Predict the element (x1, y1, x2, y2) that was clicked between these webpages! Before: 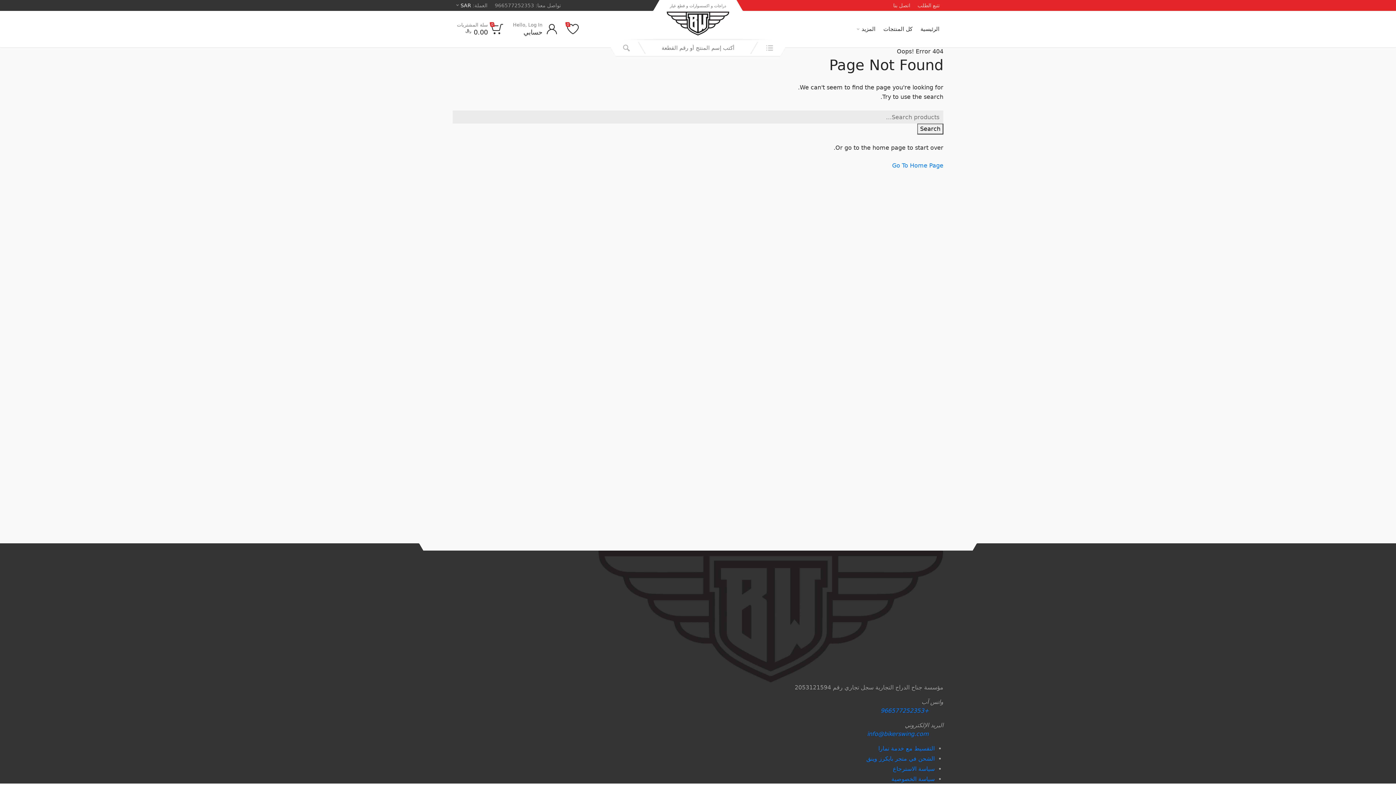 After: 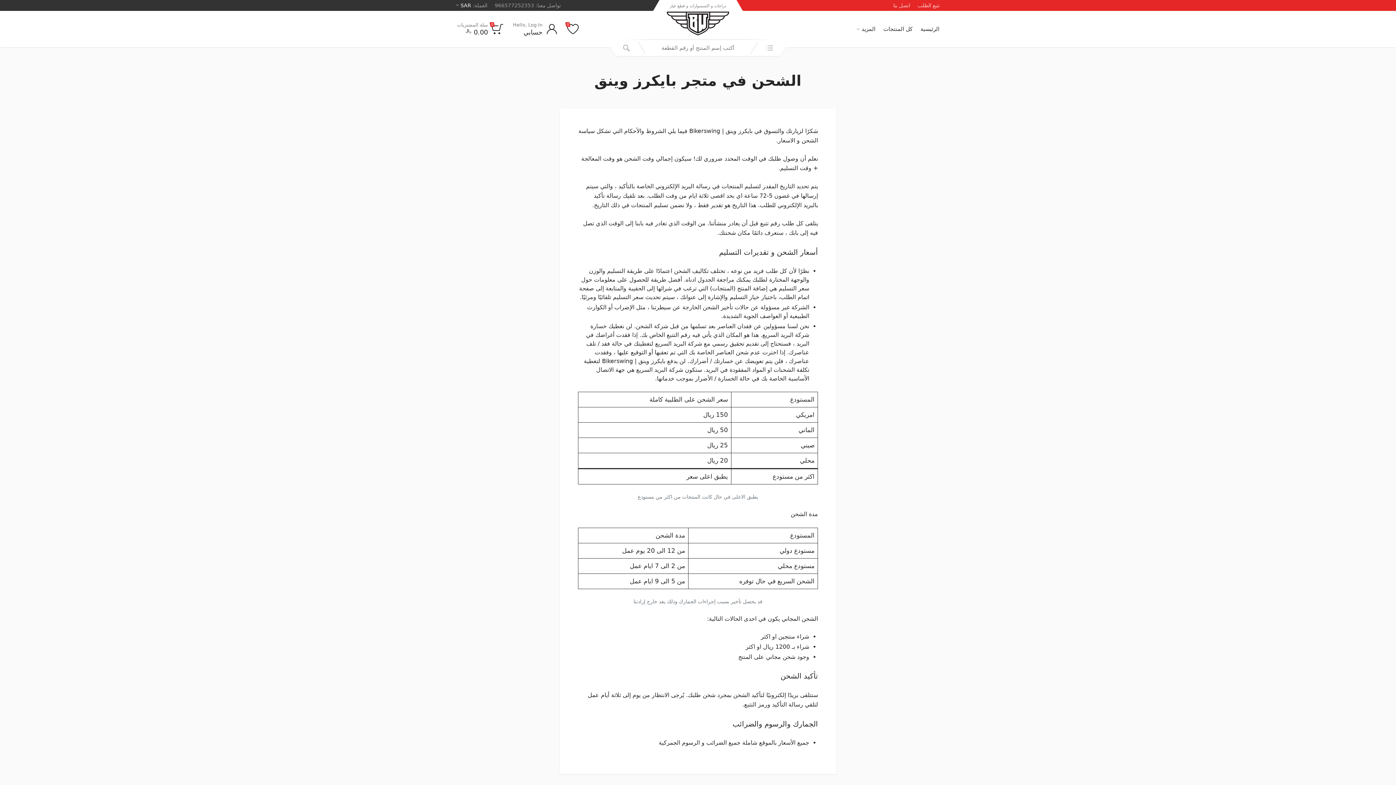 Action: label: الشحن في متجر بايكرز وينق bbox: (866, 755, 934, 762)